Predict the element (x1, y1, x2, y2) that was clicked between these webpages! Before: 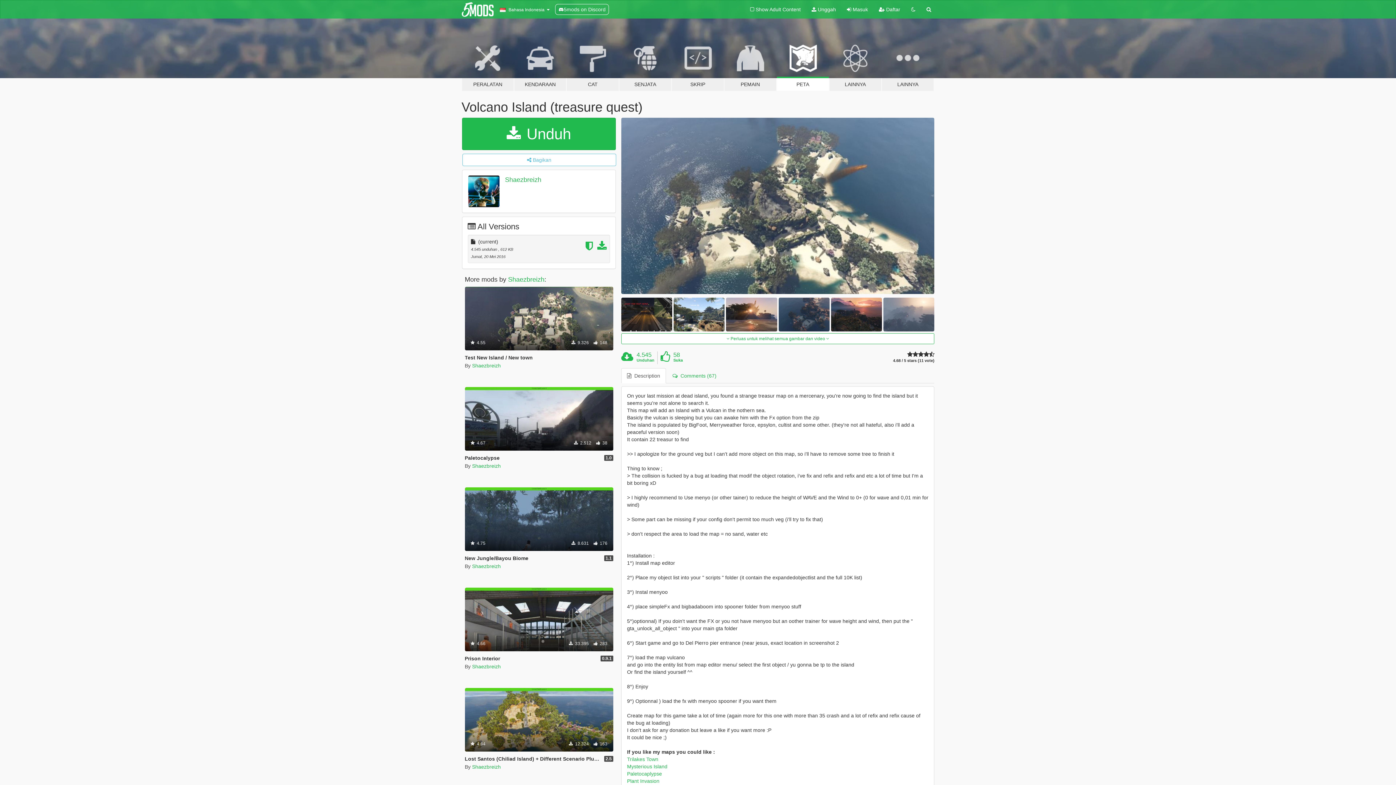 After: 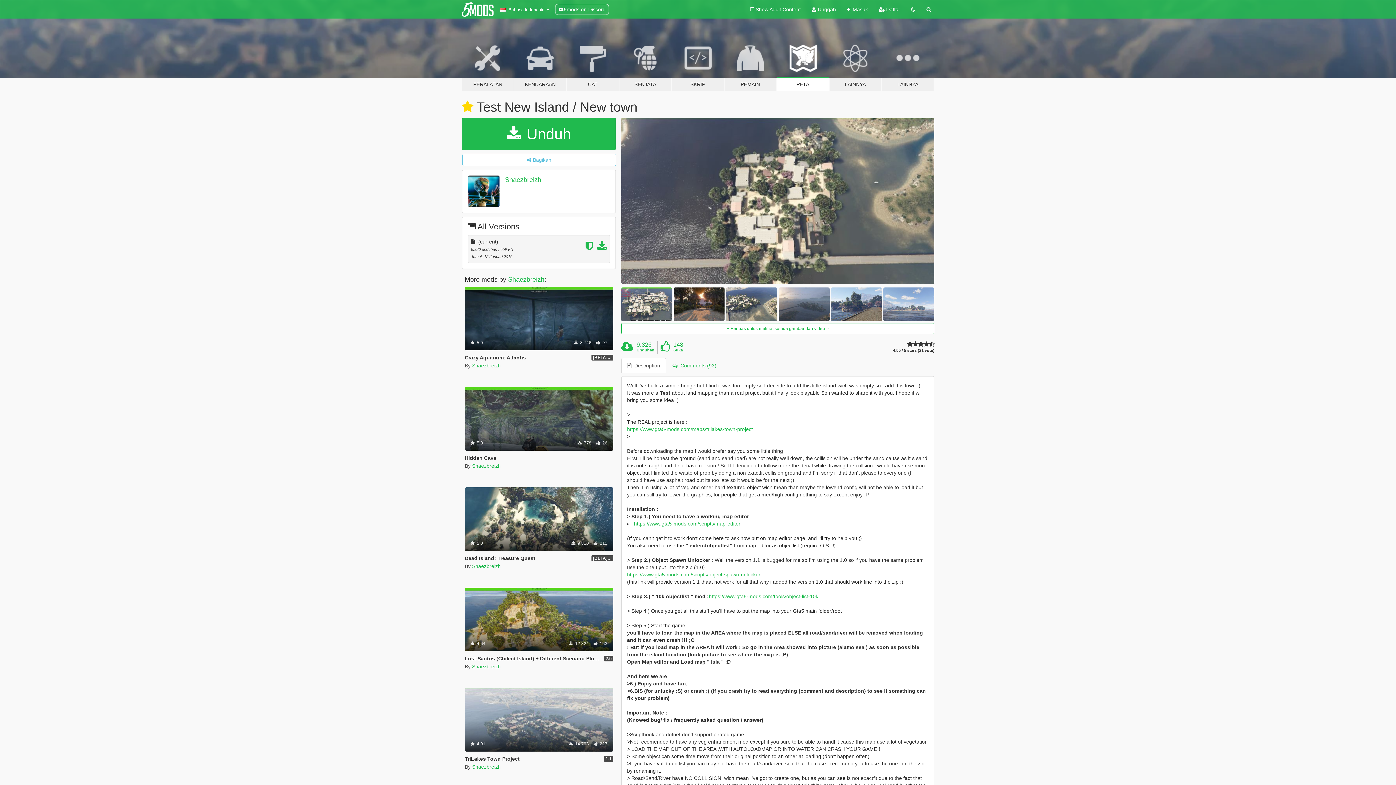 Action: bbox: (464, 354, 532, 360) label: Test New Island / New town